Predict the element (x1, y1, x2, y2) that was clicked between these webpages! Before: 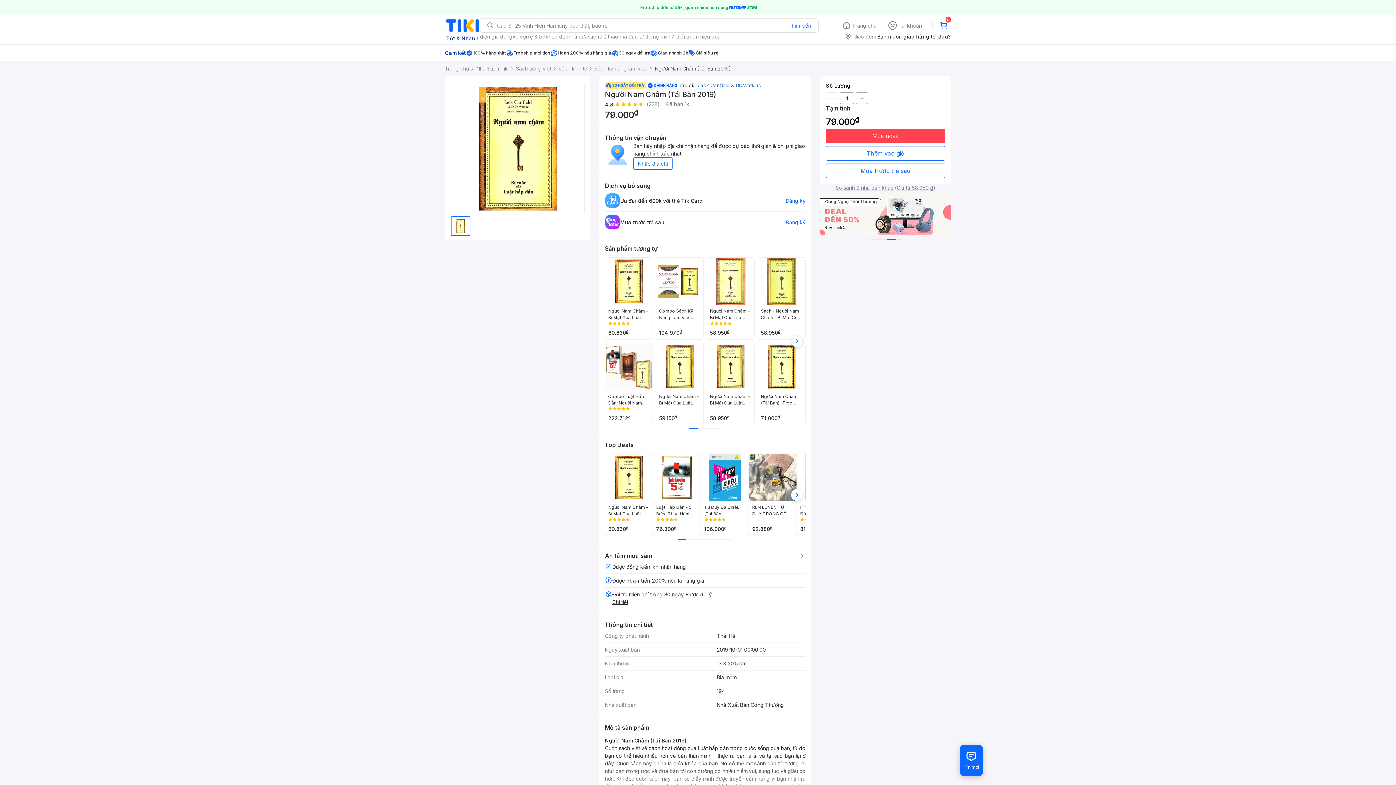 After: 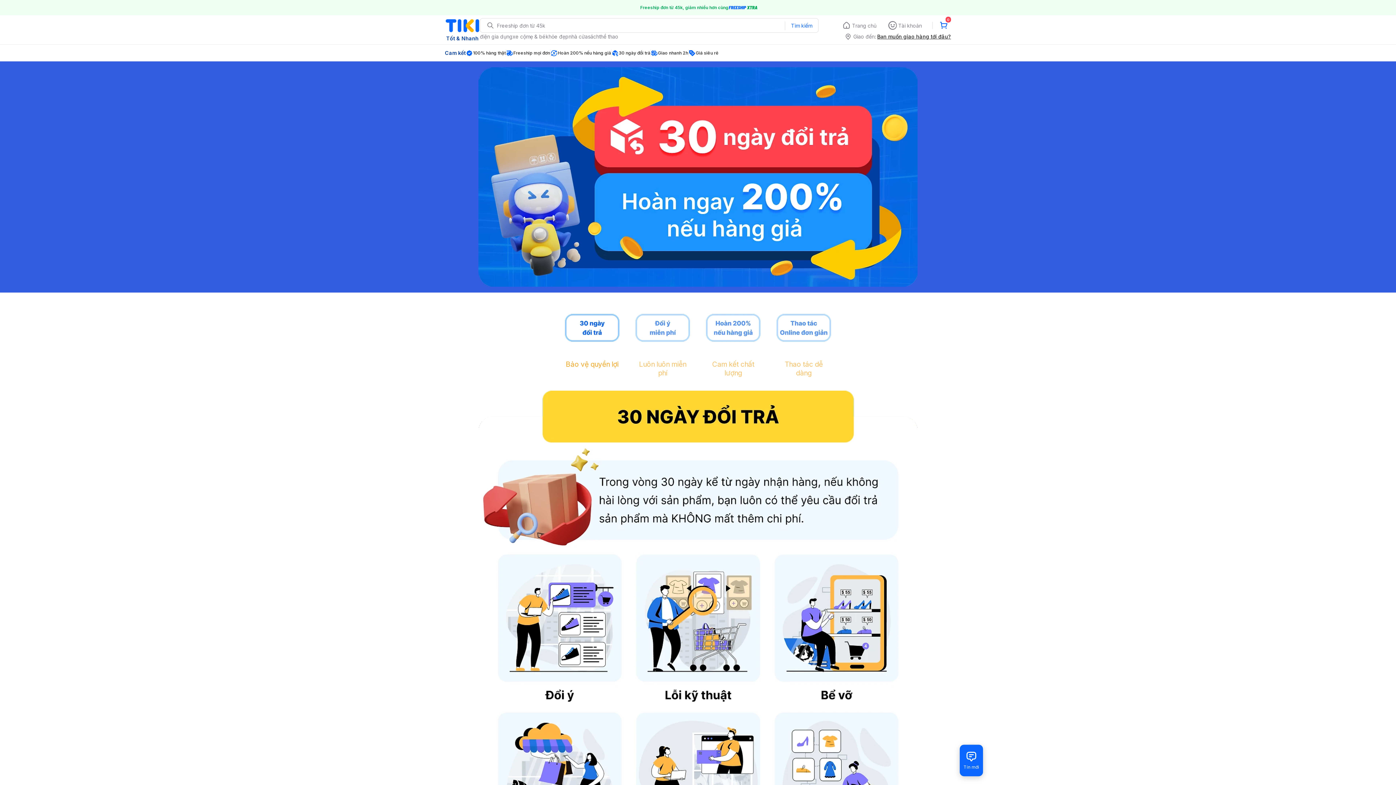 Action: bbox: (436, 49, 960, 56) label: Cam kết
100% hàng thật
Freeship mọi đơn
Hoàn 200% nếu hàng giả
30 ngày đổi trả
Giao nhanh 2h
Giá siêu rẻ